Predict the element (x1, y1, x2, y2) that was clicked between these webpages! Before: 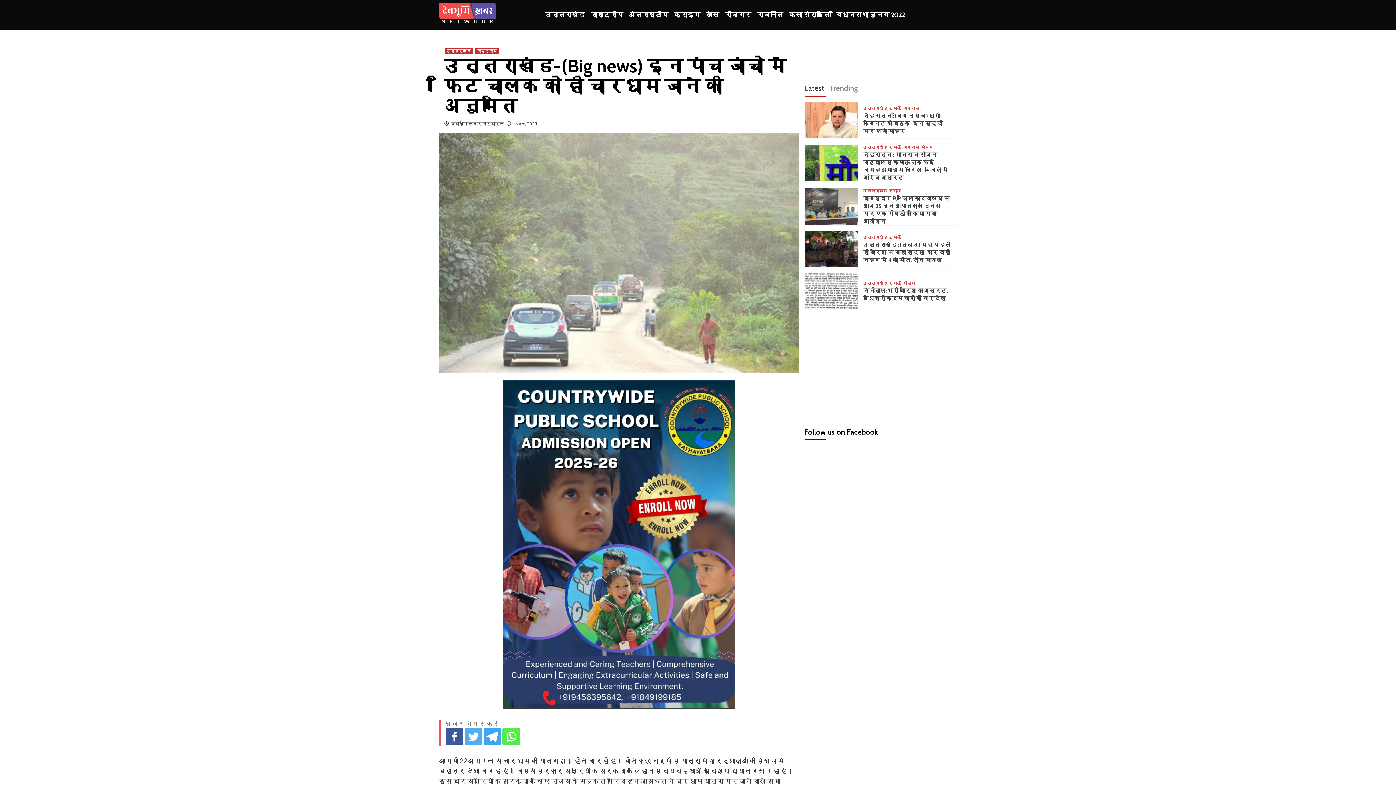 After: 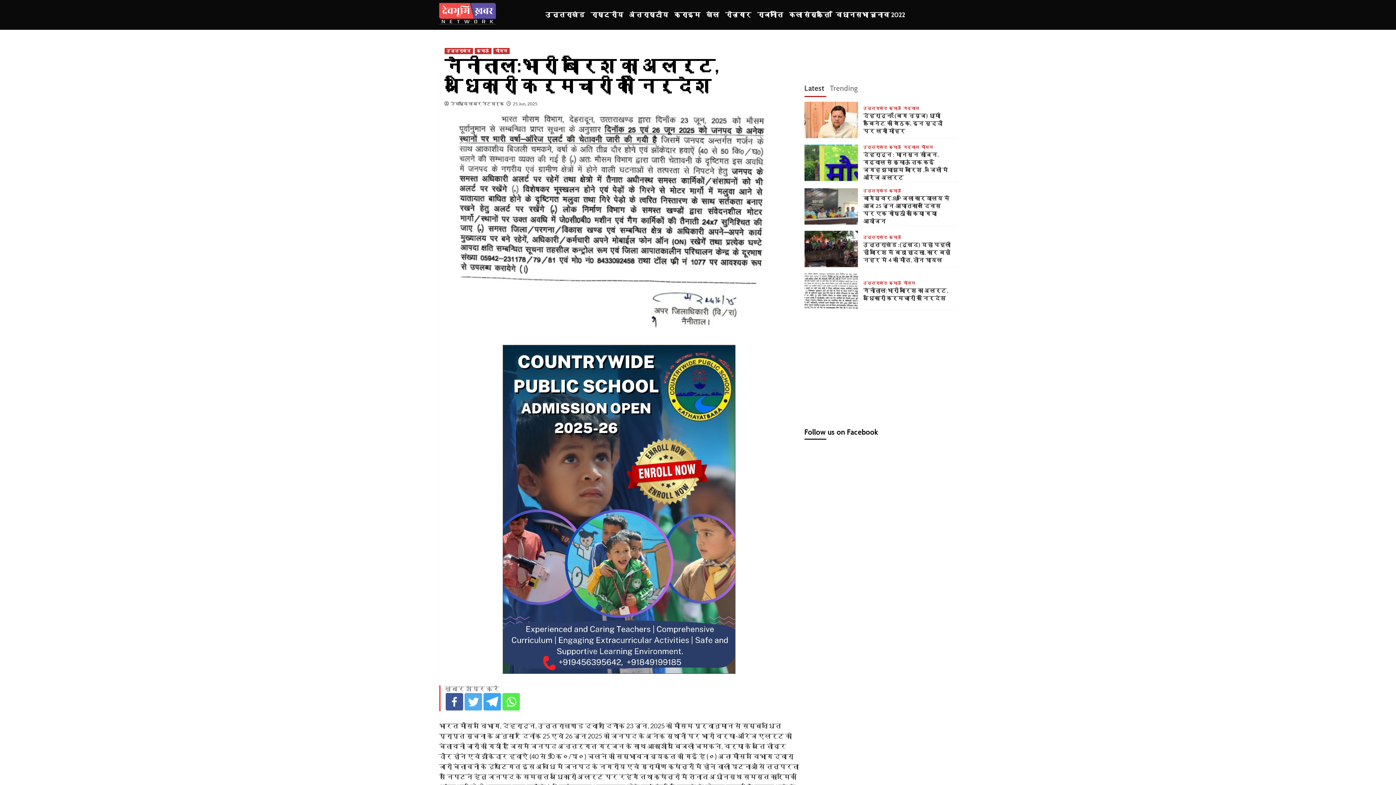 Action: bbox: (804, 295, 858, 302)